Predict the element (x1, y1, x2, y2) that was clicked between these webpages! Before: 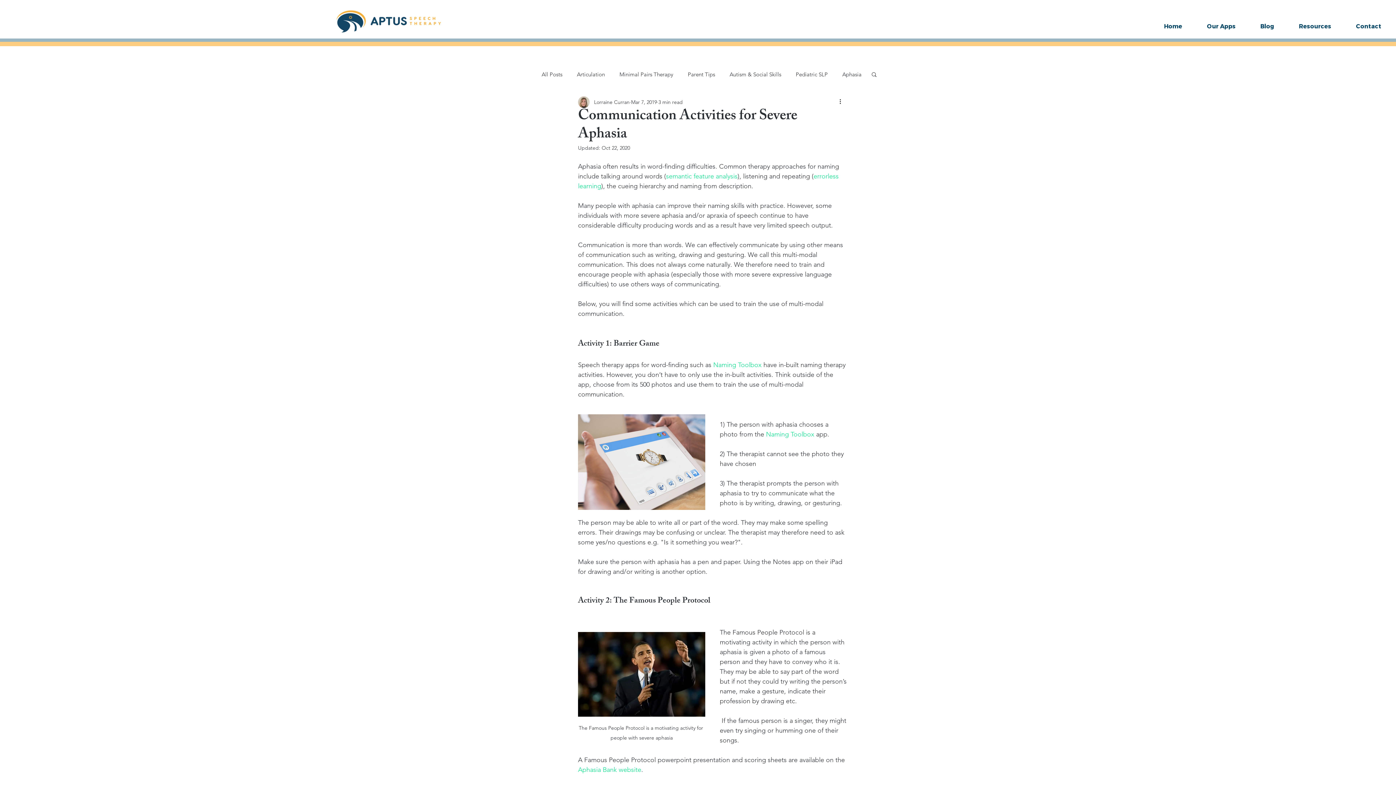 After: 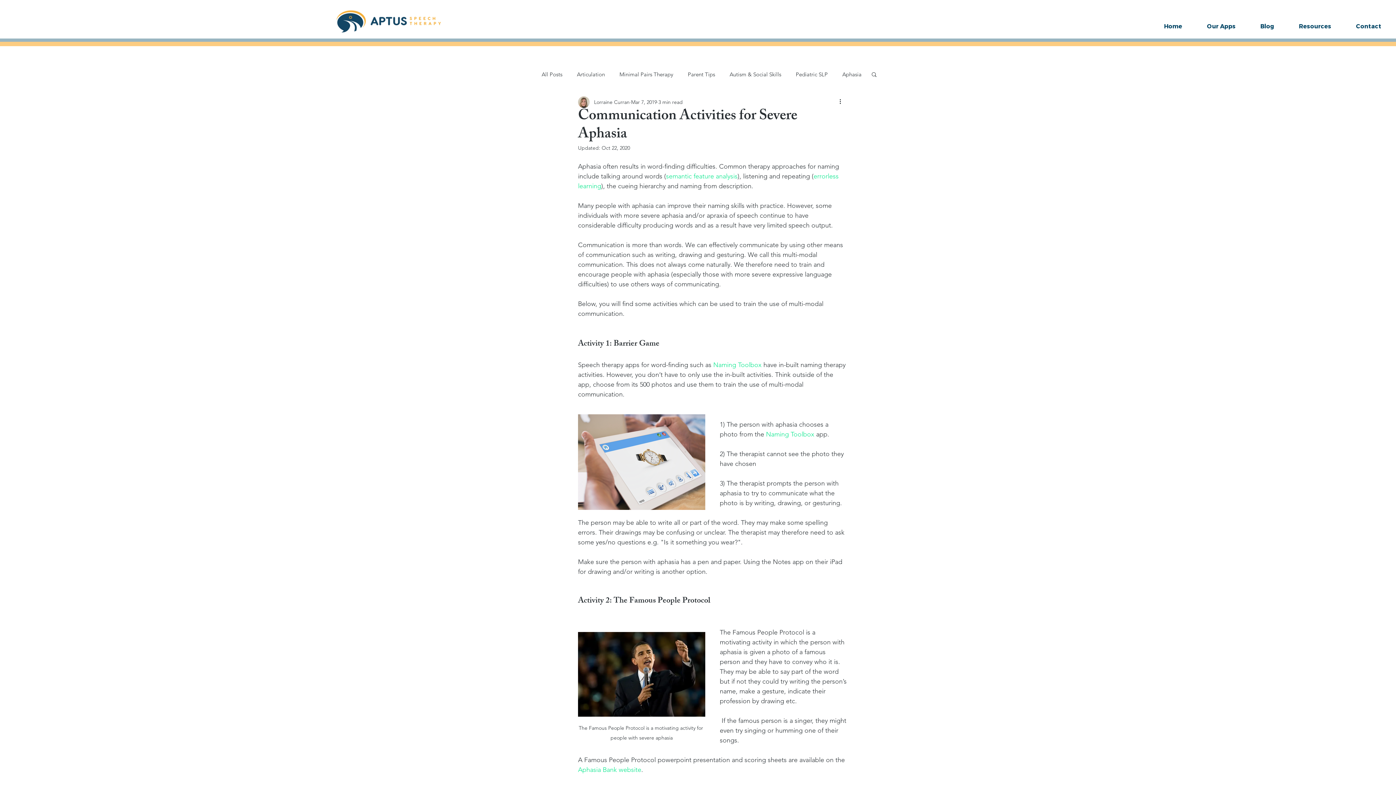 Action: bbox: (1194, 18, 1248, 33) label: Our Apps